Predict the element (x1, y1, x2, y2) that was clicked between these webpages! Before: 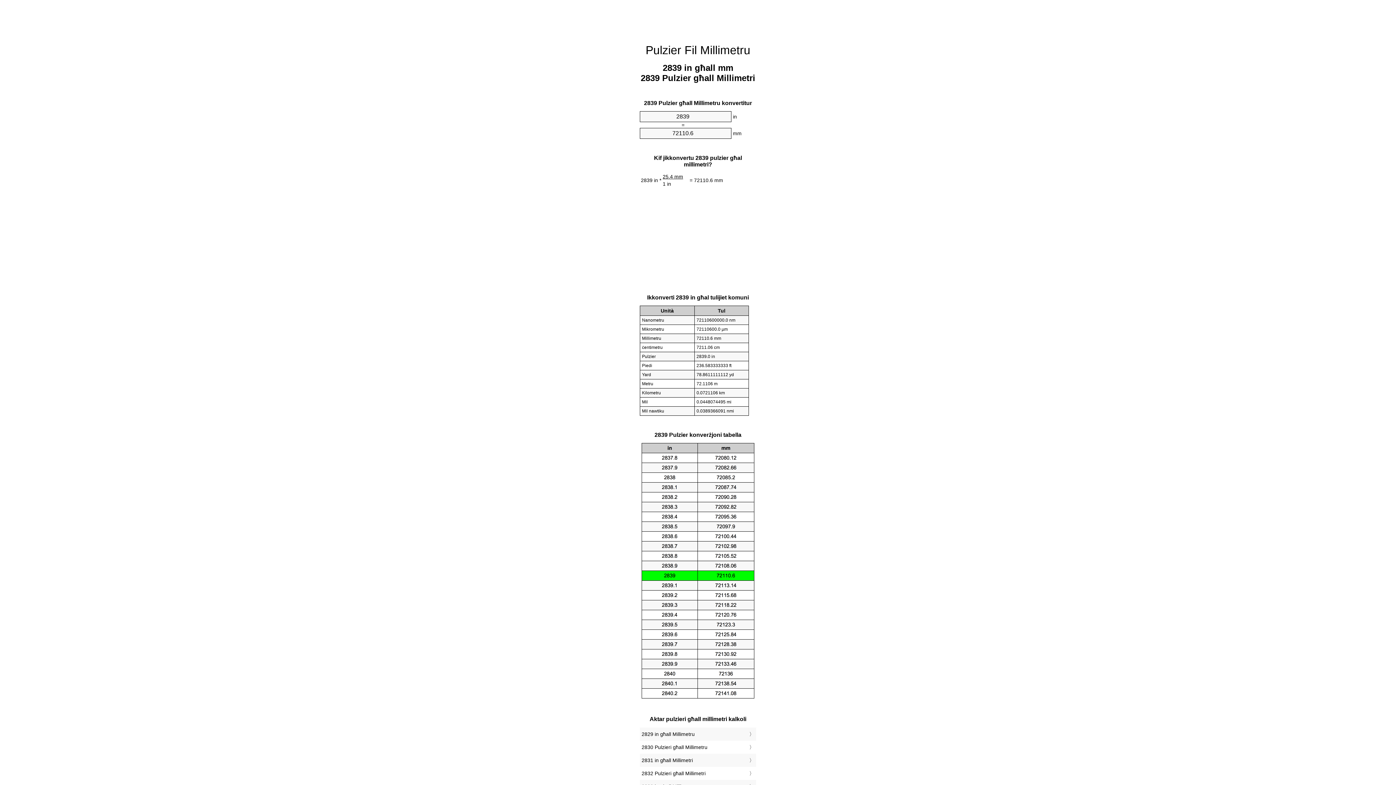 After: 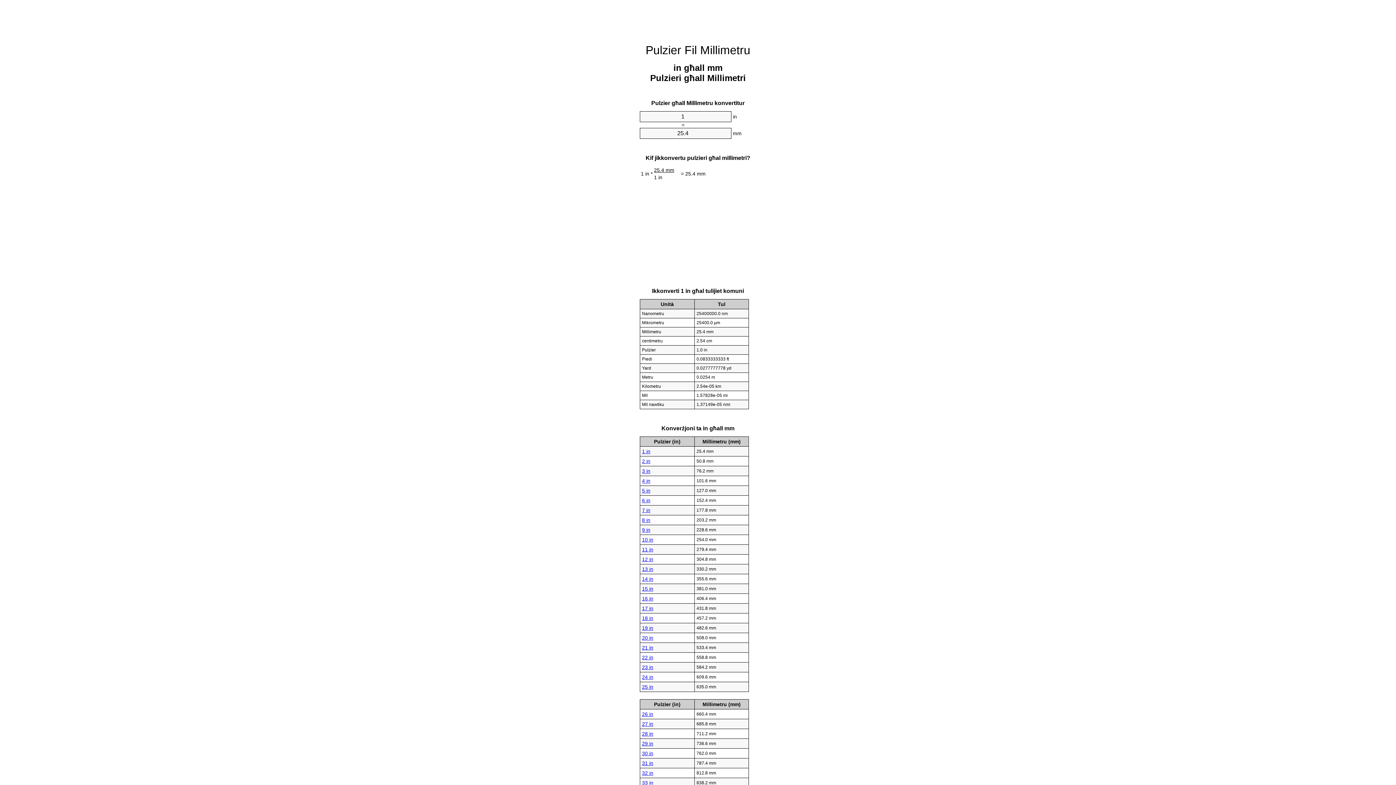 Action: label: Pulzier Fil Millimetru bbox: (645, 43, 750, 56)